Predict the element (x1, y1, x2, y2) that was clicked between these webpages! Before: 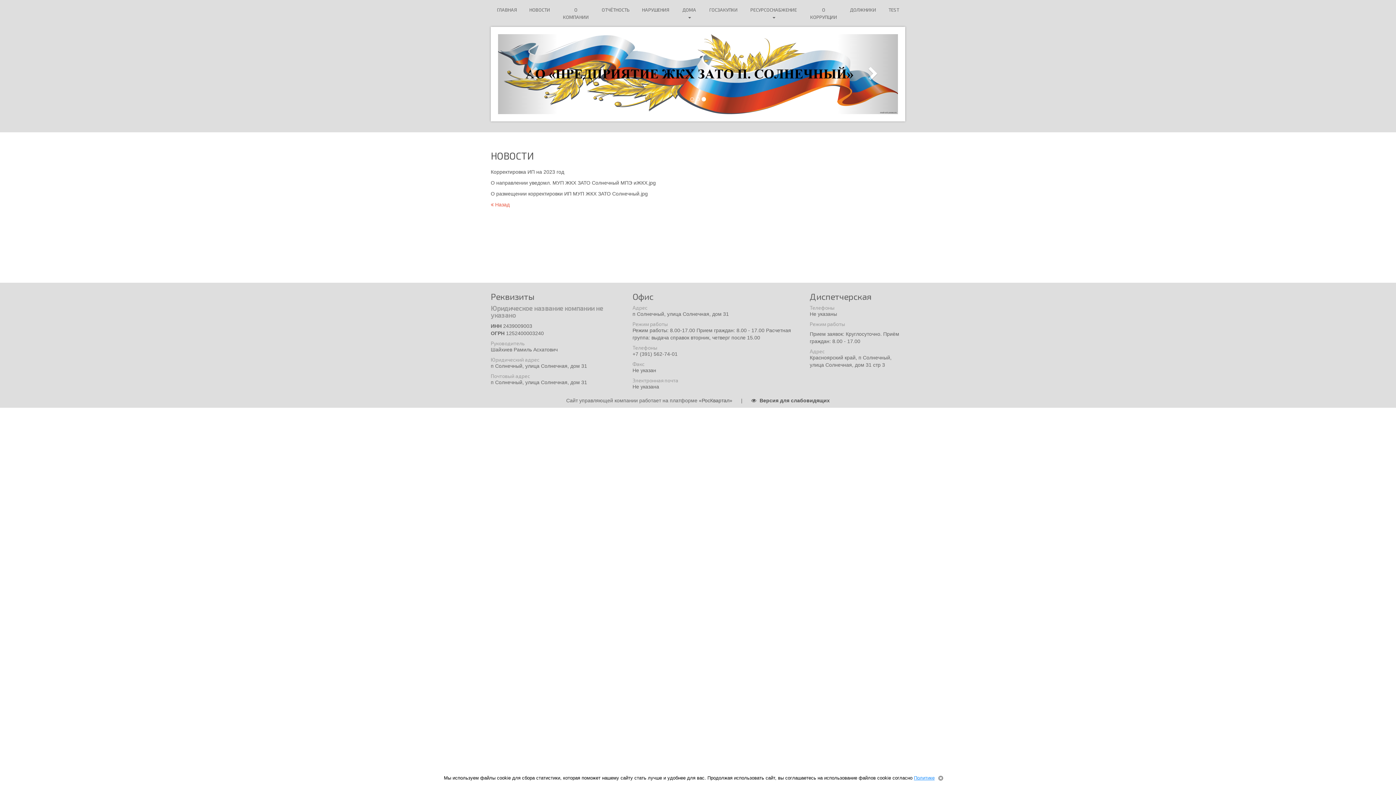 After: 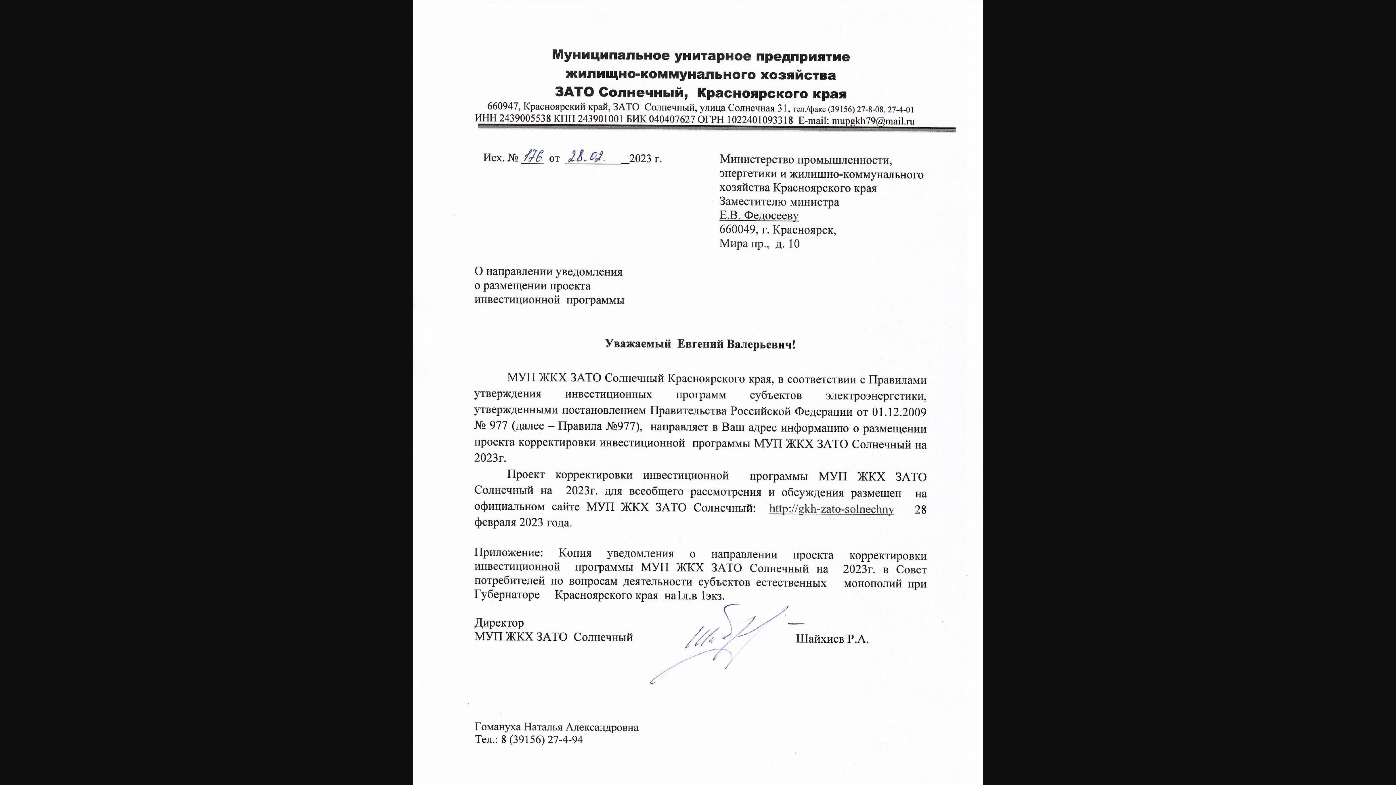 Action: bbox: (490, 180, 656, 185) label: О направлении уведомл. МУП ЖКХ ЗАТО Солнечный МПЭ иЖКХ.jpg